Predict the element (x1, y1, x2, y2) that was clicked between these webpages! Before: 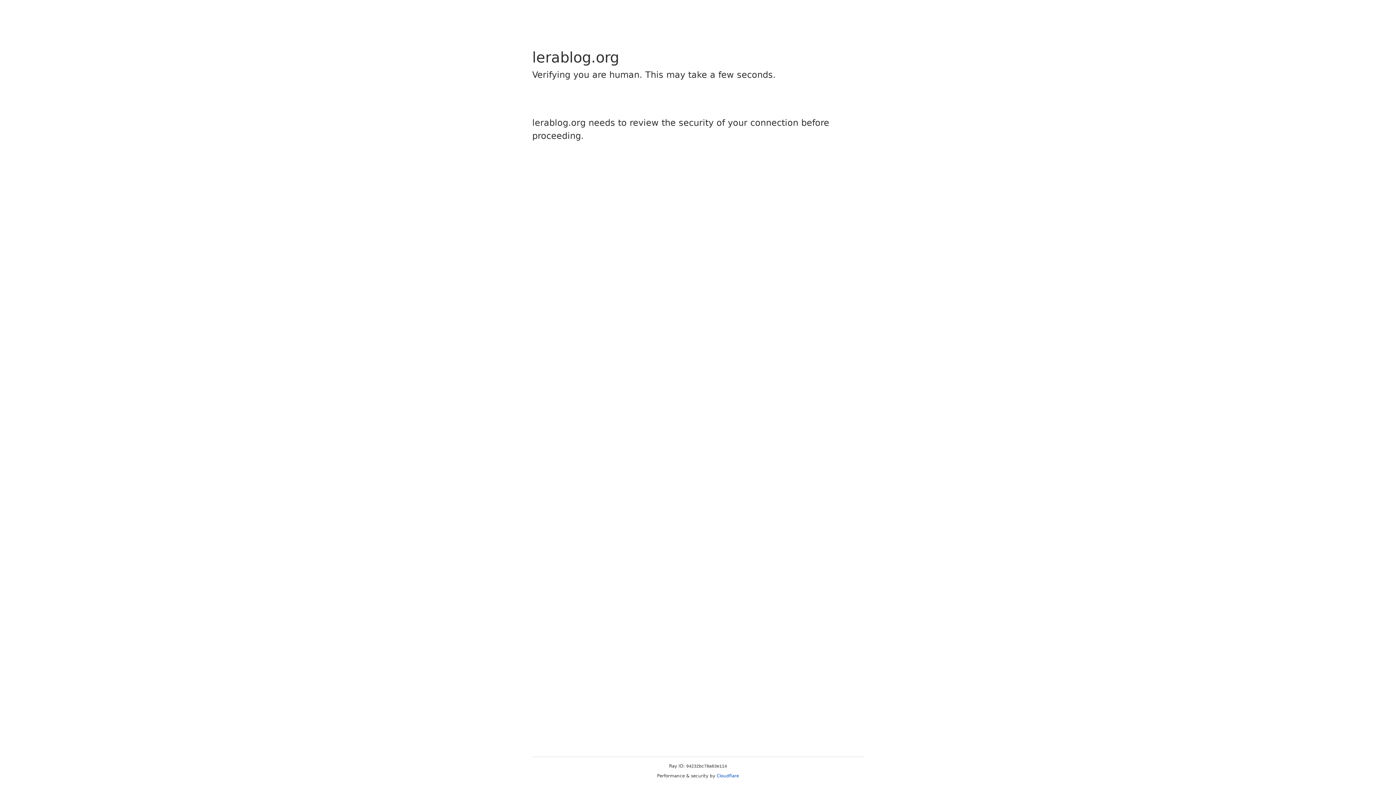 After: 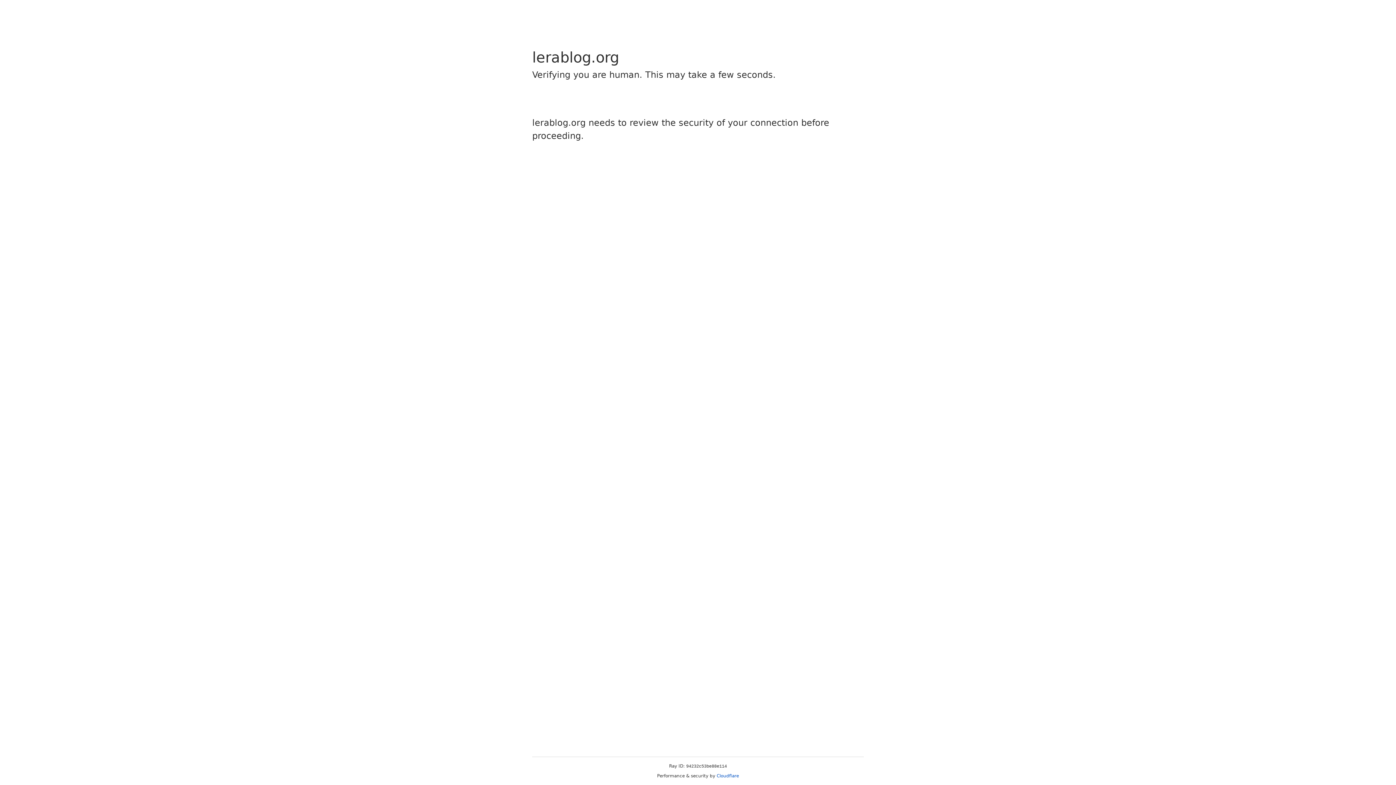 Action: bbox: (716, 773, 739, 778) label: Cloudflare